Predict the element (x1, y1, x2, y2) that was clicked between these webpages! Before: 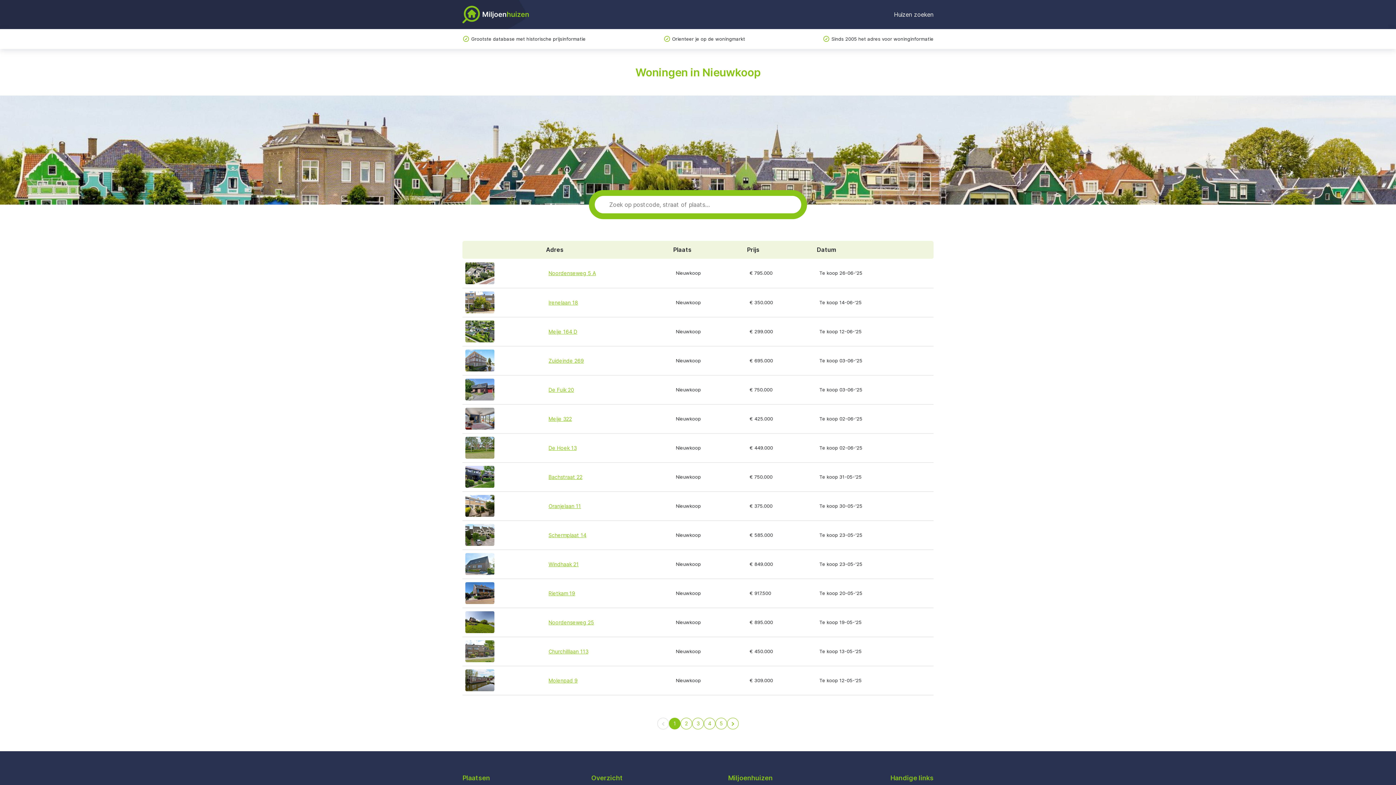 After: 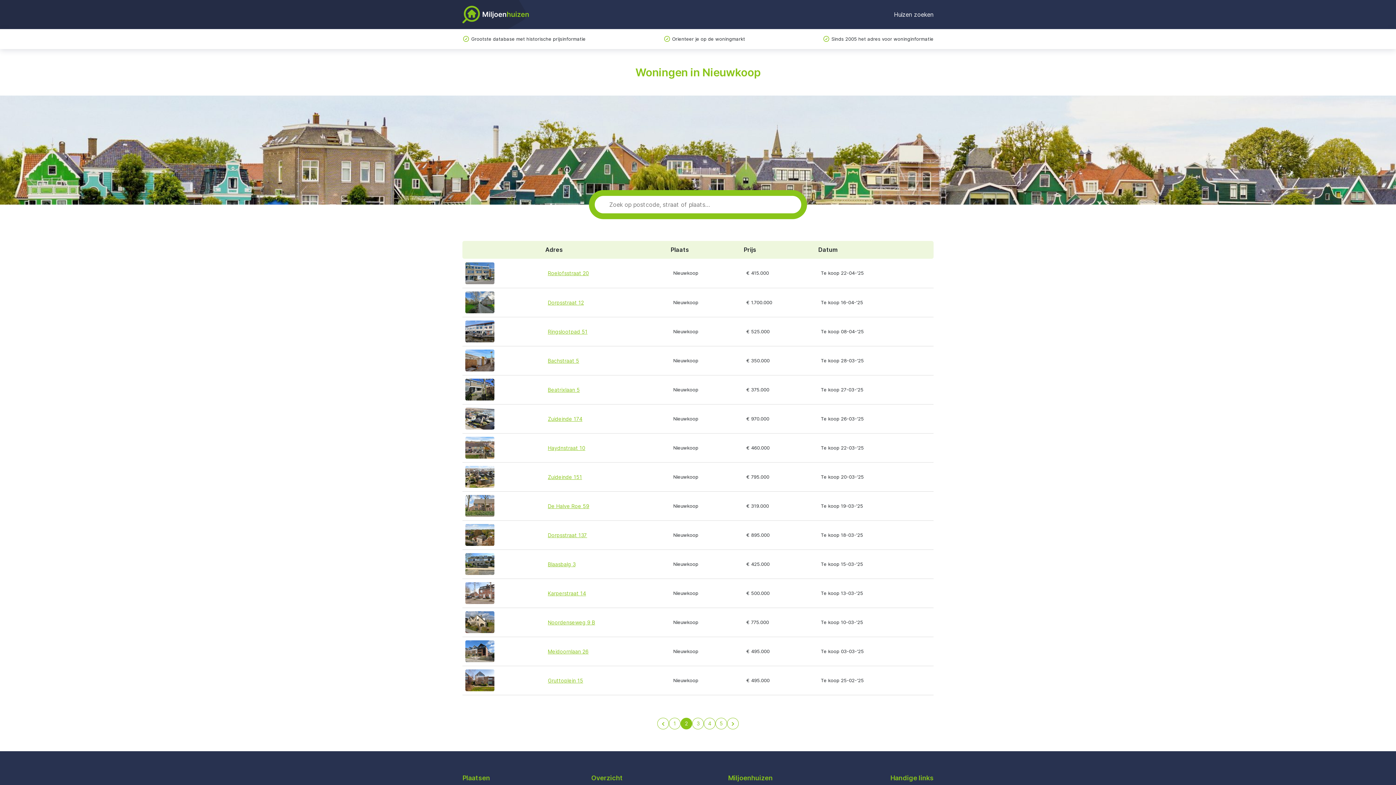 Action: bbox: (727, 718, 738, 729)